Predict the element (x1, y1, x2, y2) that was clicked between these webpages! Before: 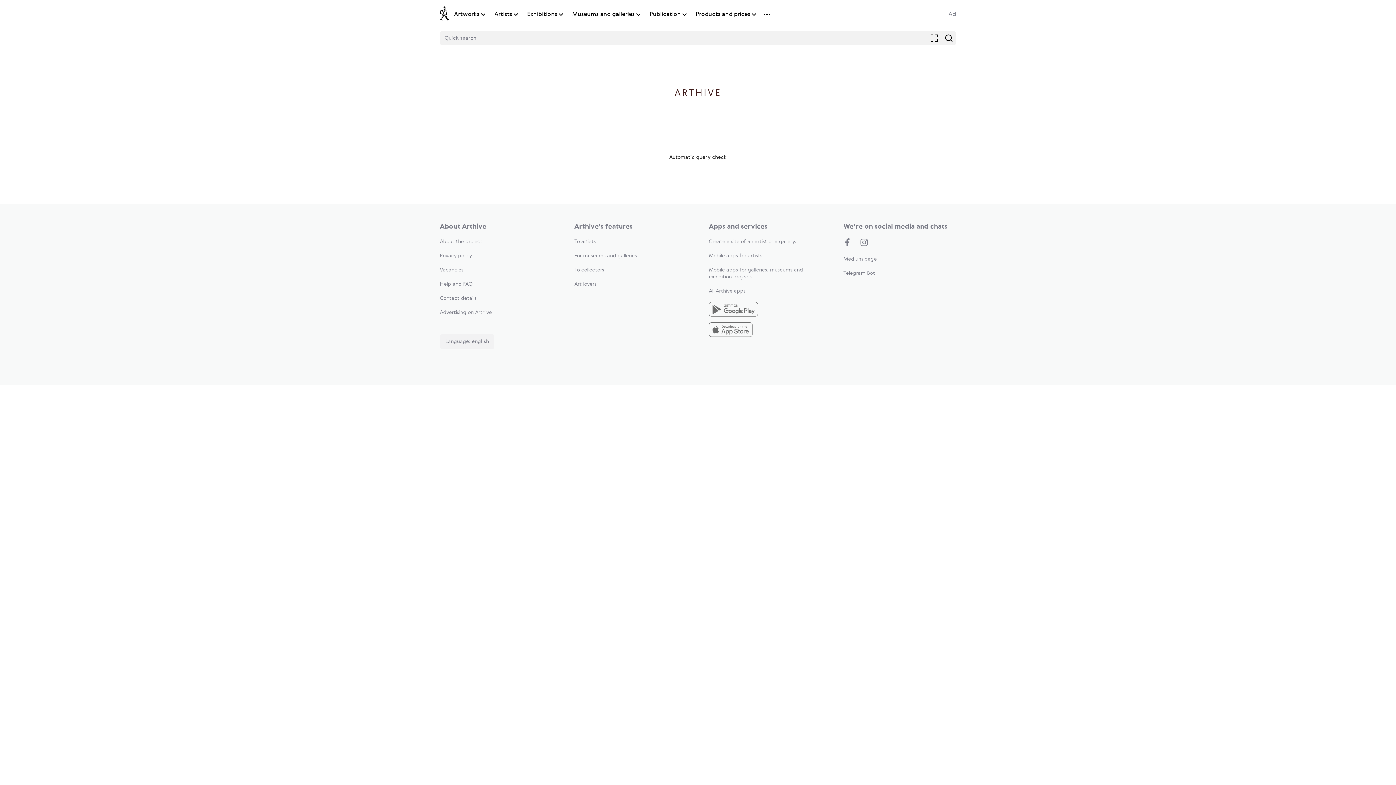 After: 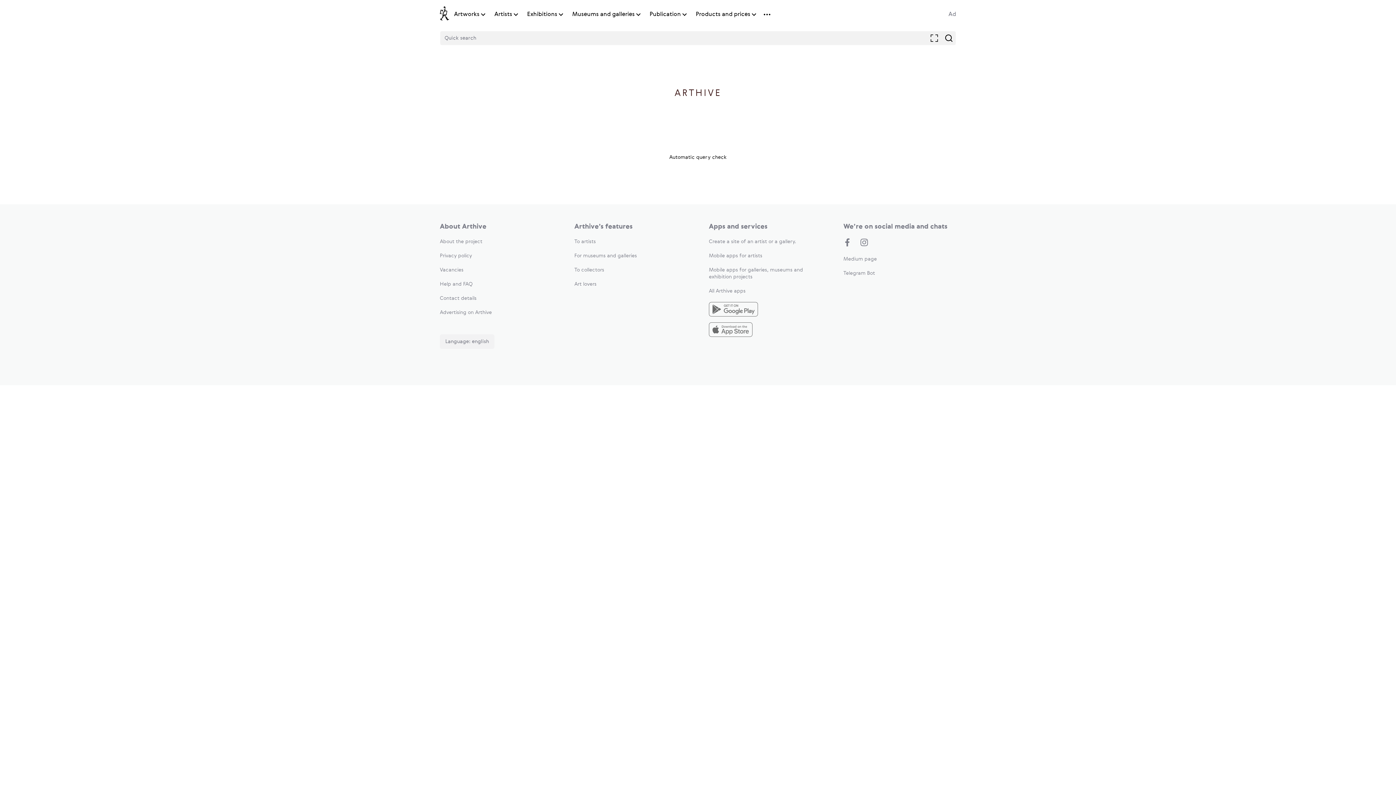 Action: label: Products and prices bbox: (696, 10, 750, 18)